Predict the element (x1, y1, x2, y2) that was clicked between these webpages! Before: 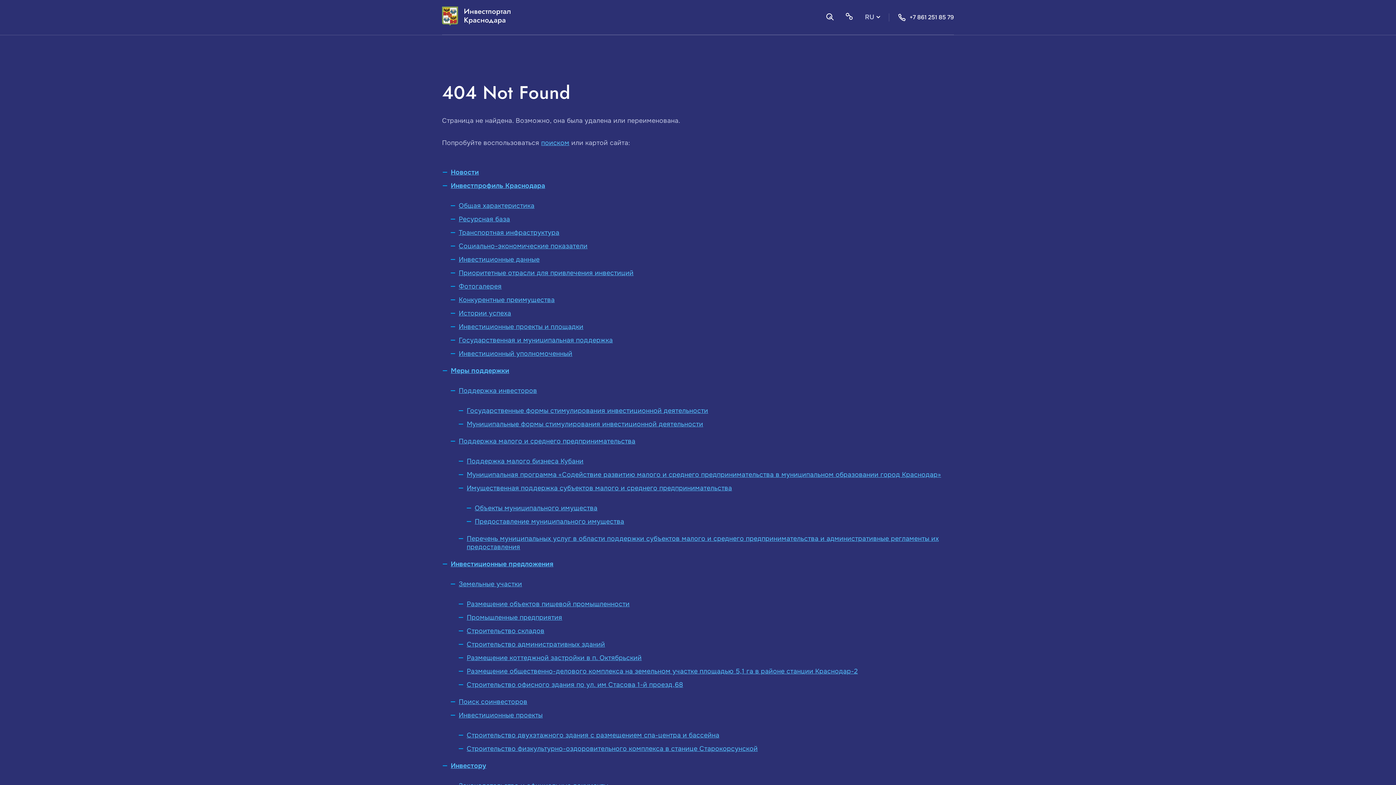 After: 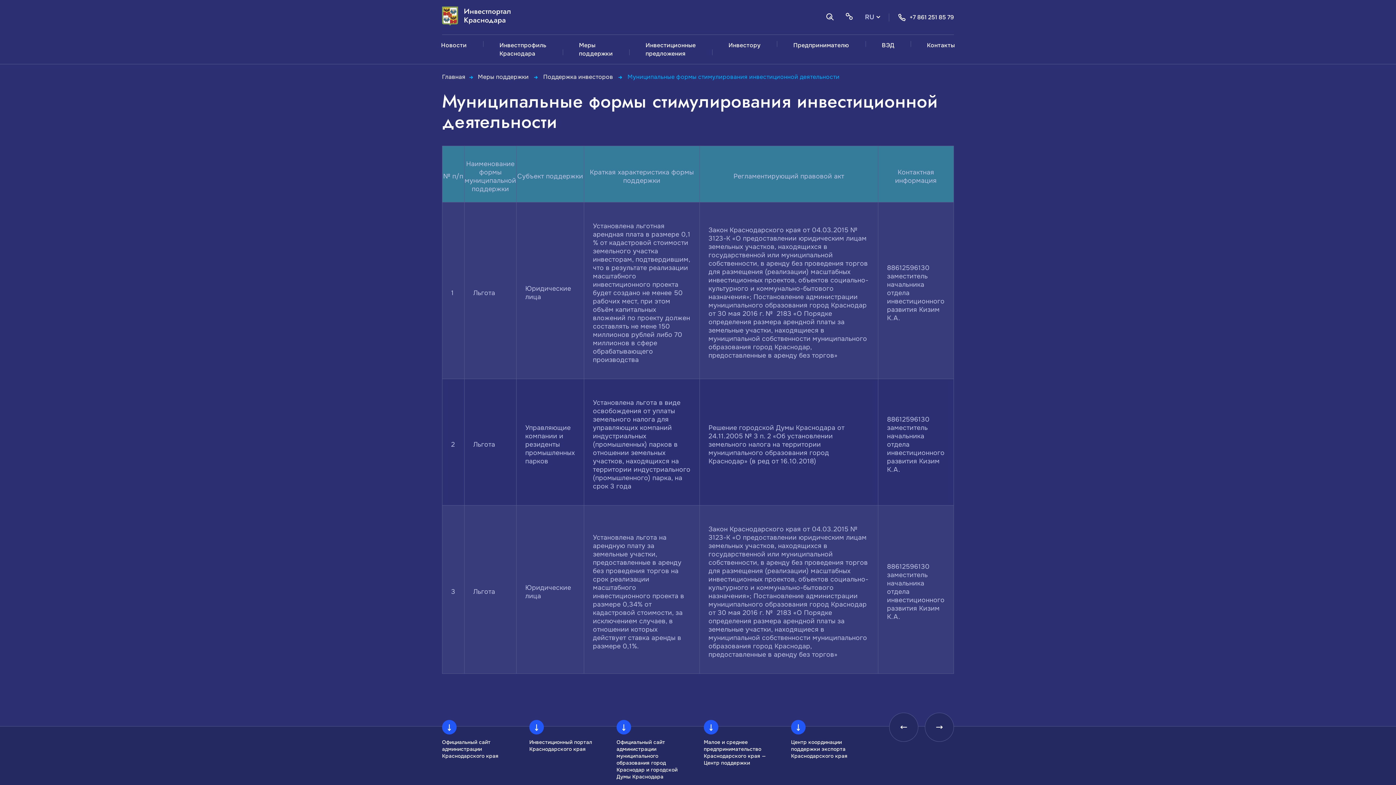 Action: bbox: (466, 420, 703, 428) label: Муниципальные формы стимулирования инвестиционной деятельности